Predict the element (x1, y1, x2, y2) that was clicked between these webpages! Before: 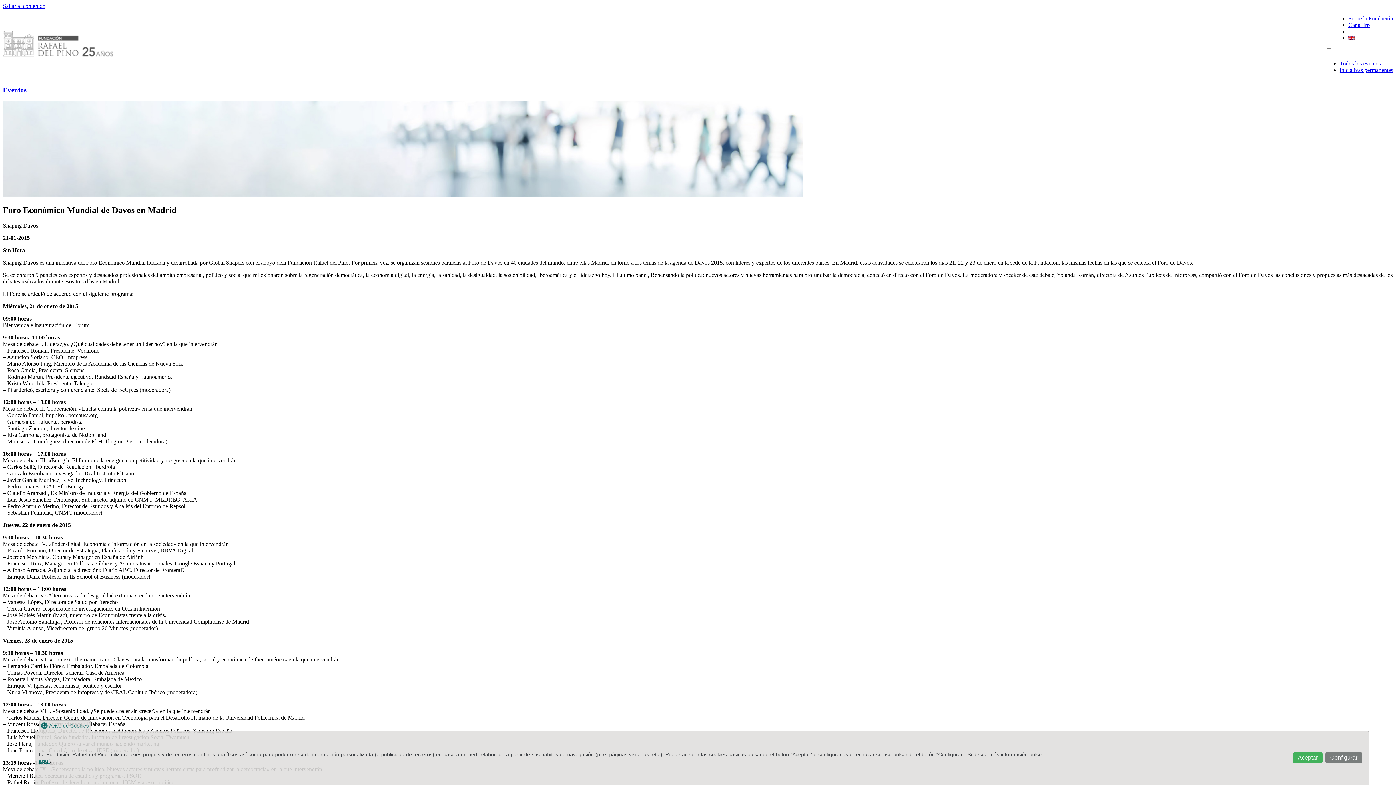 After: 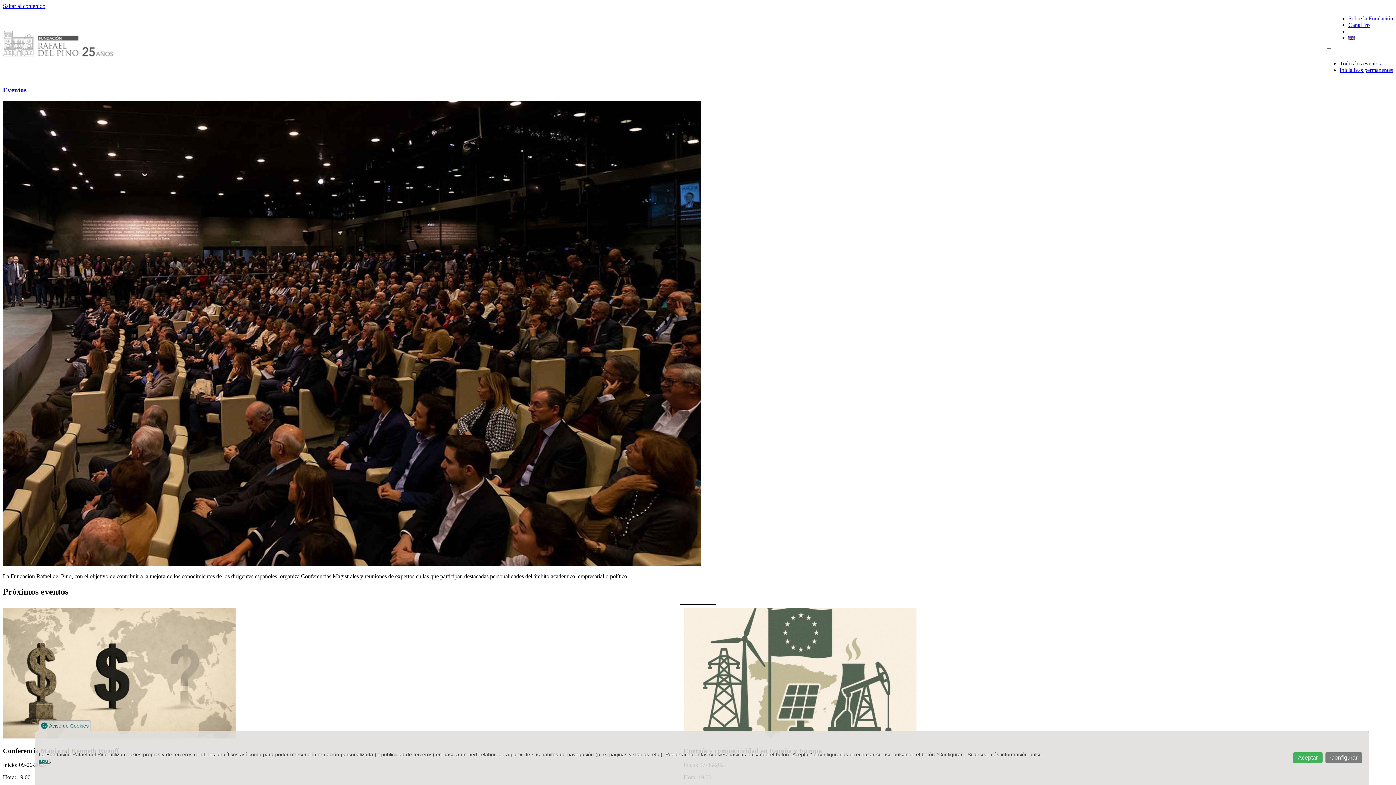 Action: bbox: (2, 86, 26, 93) label: Eventos